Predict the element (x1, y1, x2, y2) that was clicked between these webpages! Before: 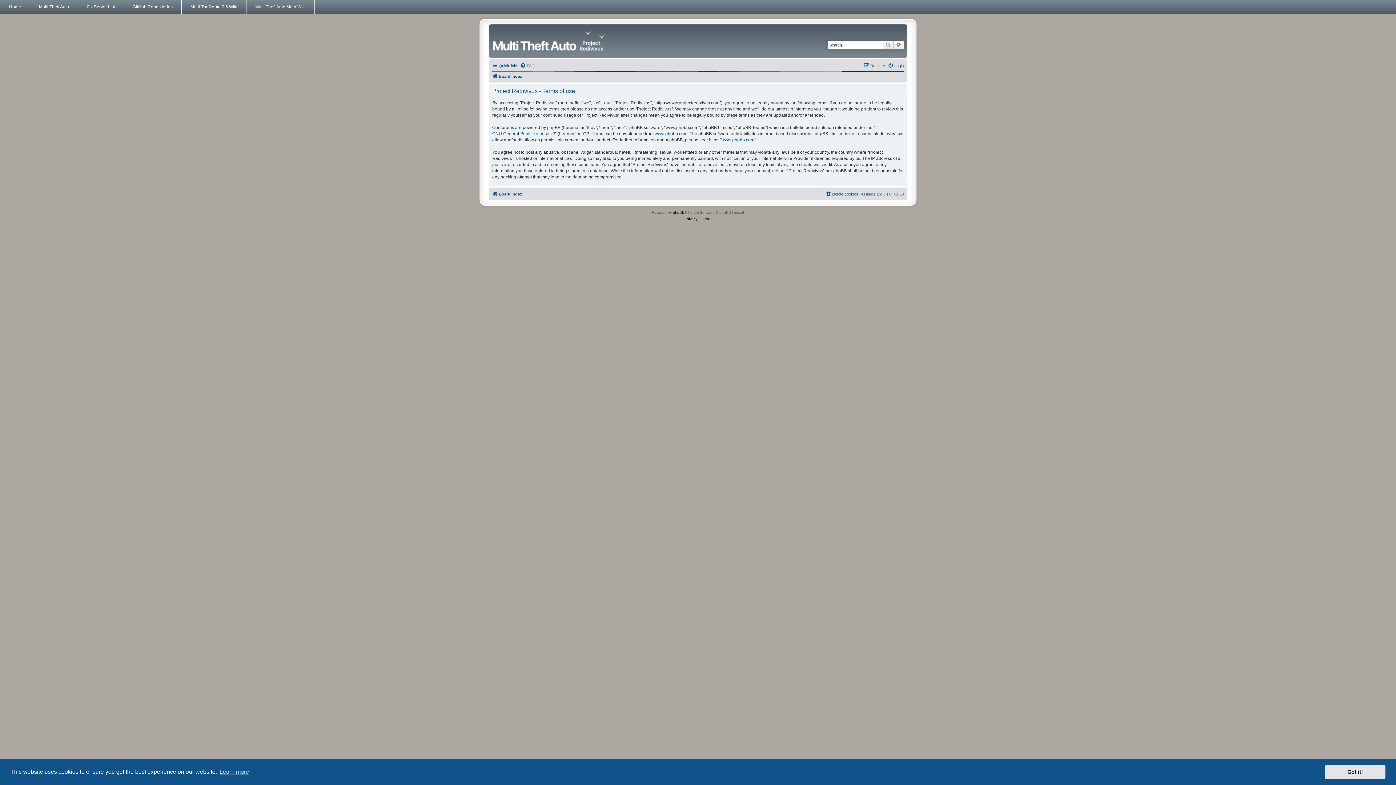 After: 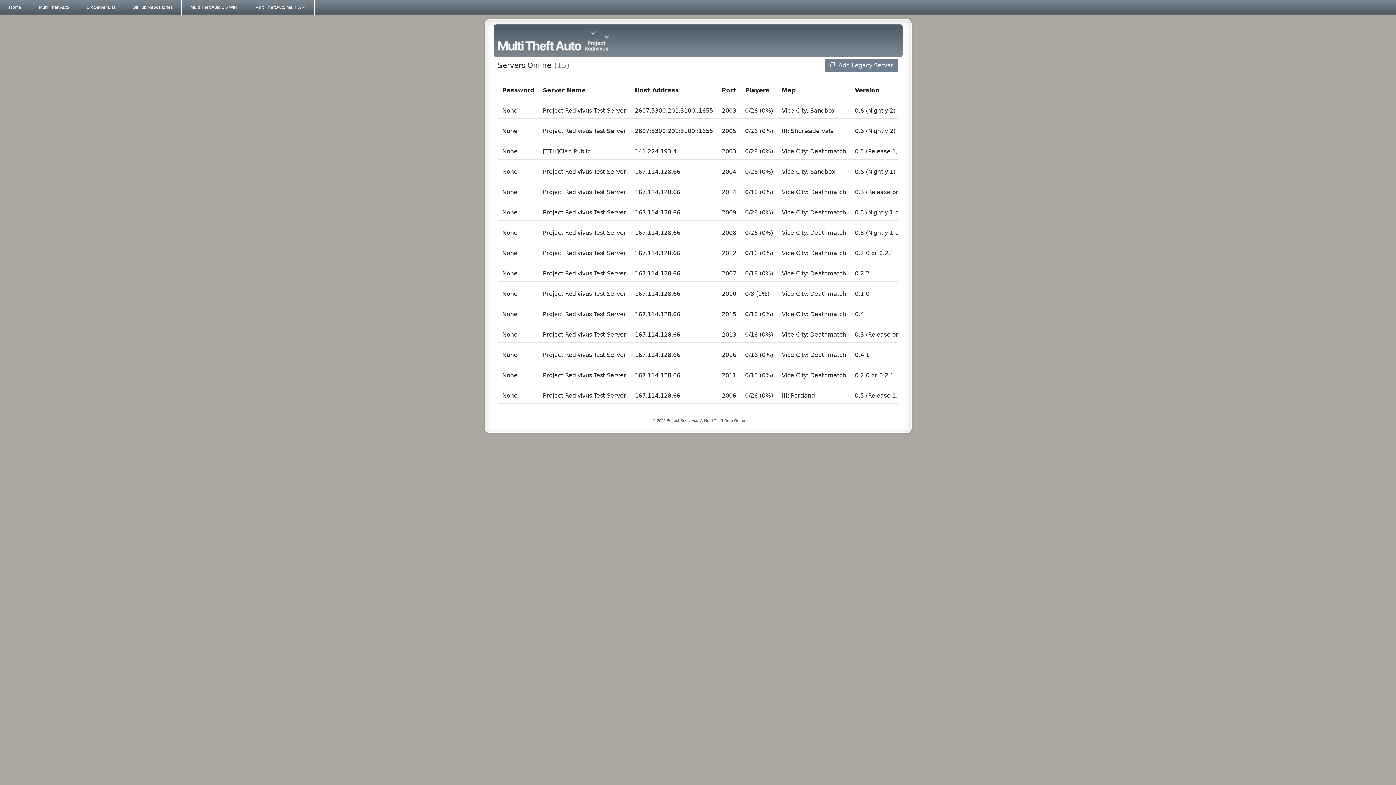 Action: bbox: (77, 0, 123, 13) label: 0.x Server List